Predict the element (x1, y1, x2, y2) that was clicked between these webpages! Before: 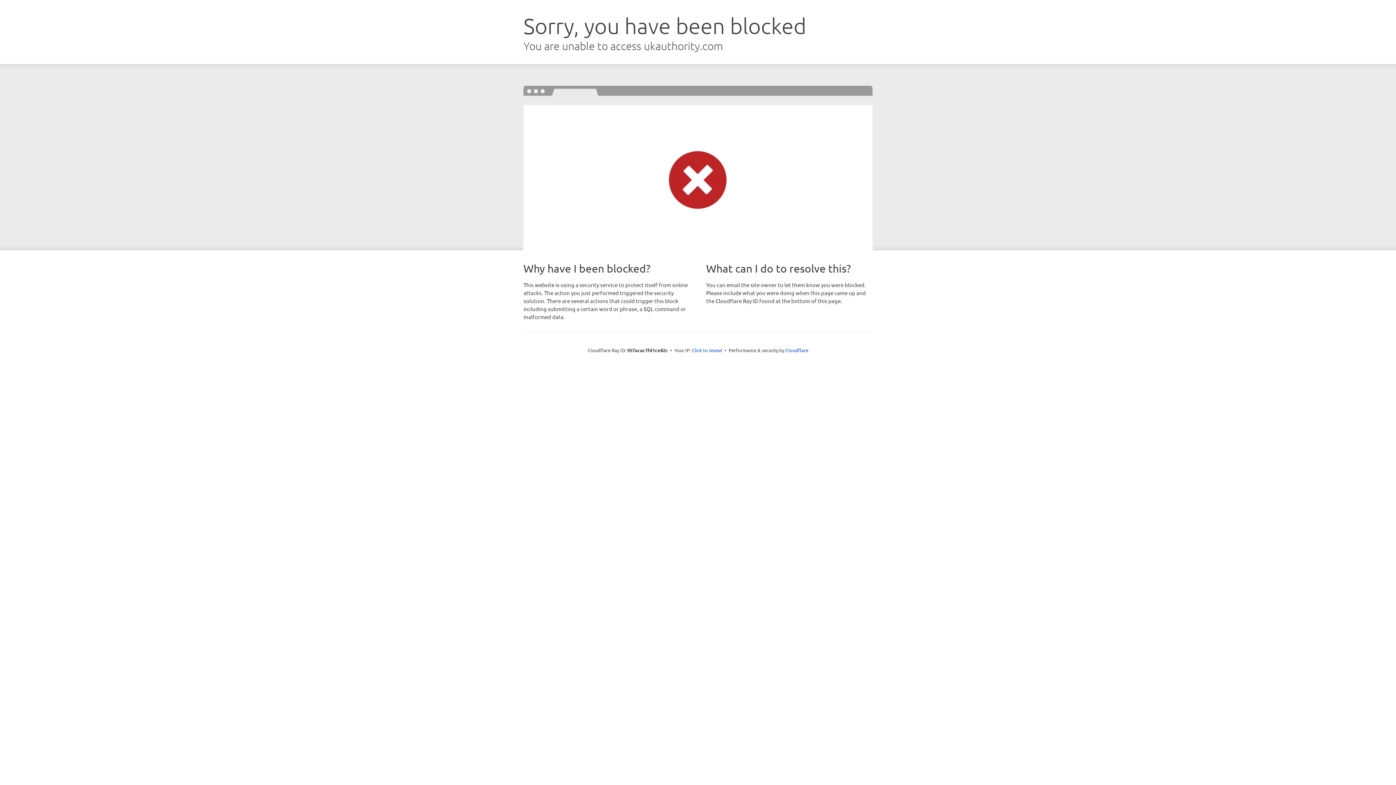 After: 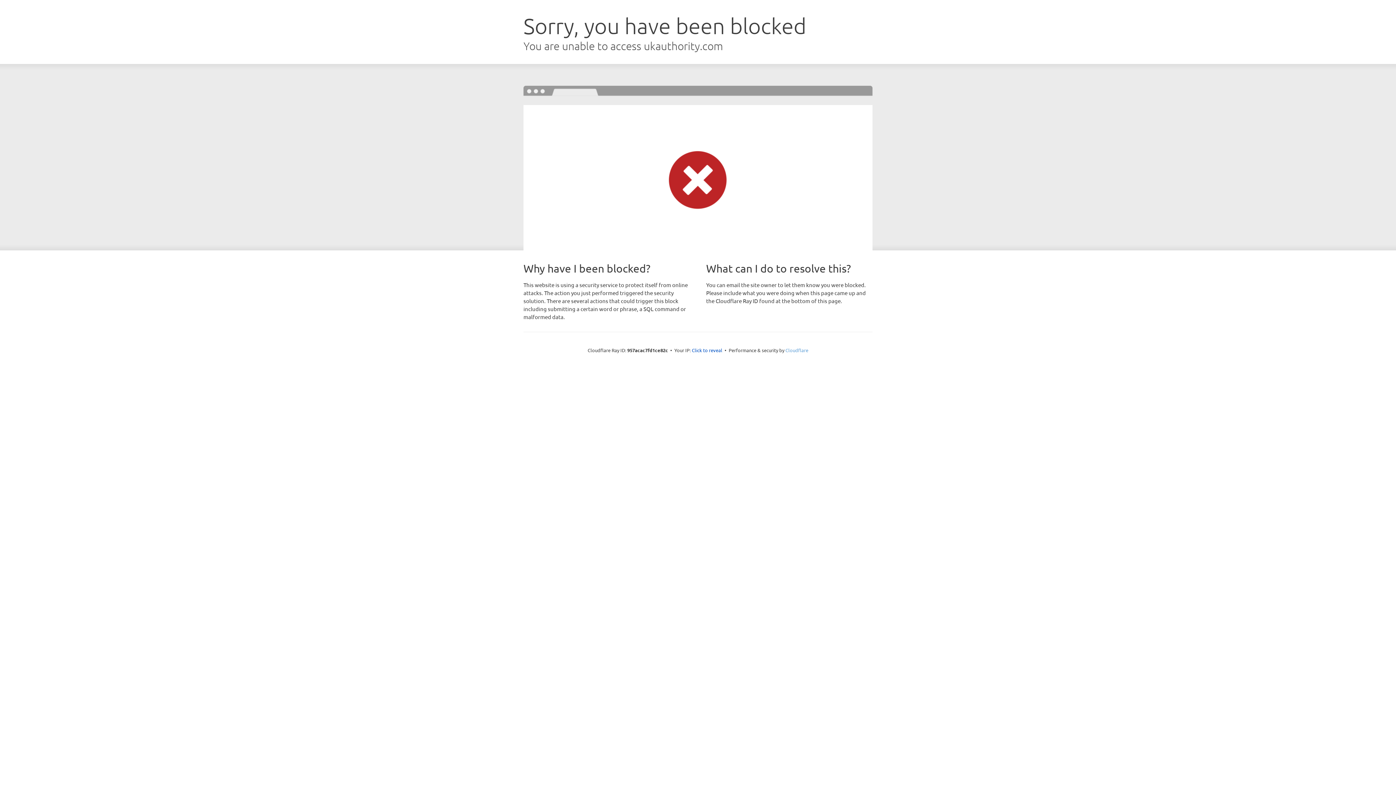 Action: label: Cloudflare bbox: (785, 347, 808, 353)